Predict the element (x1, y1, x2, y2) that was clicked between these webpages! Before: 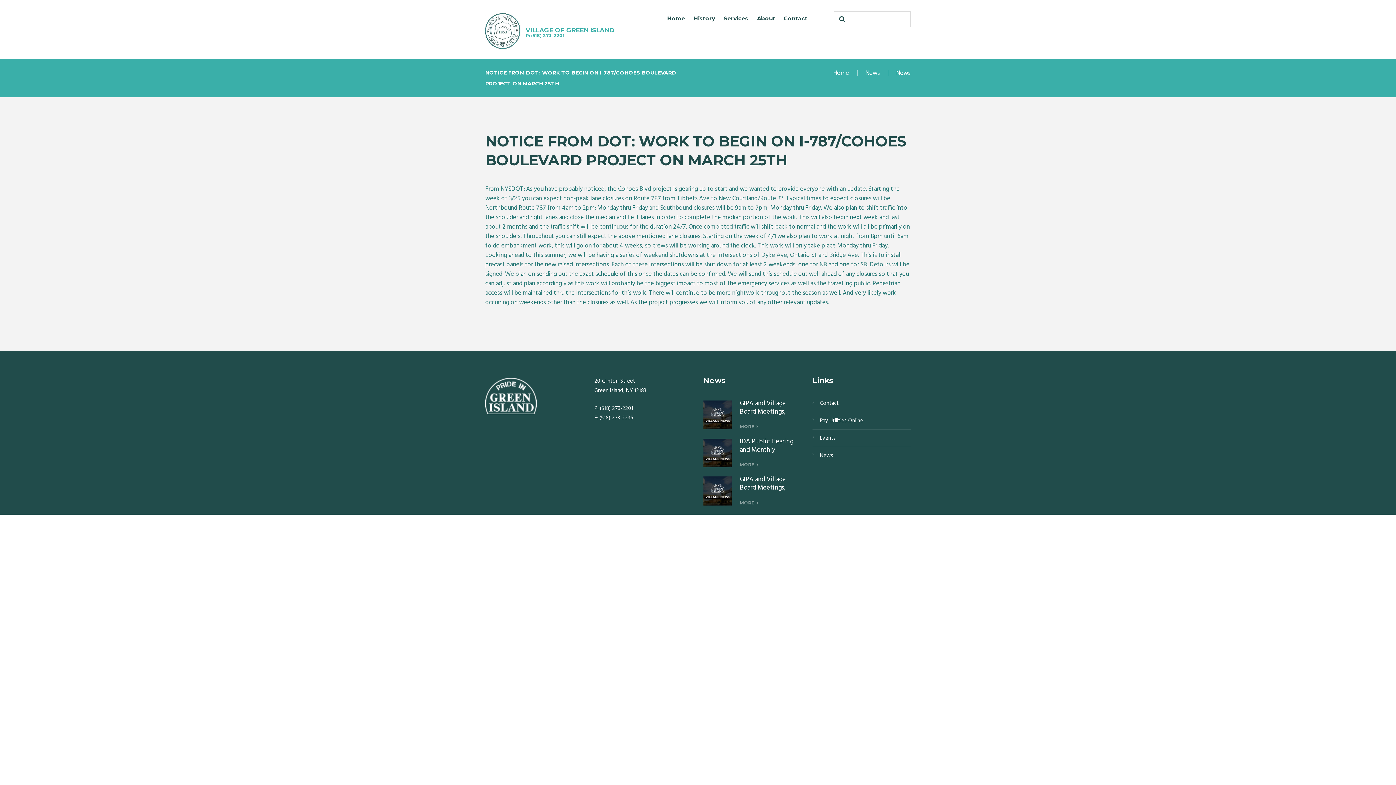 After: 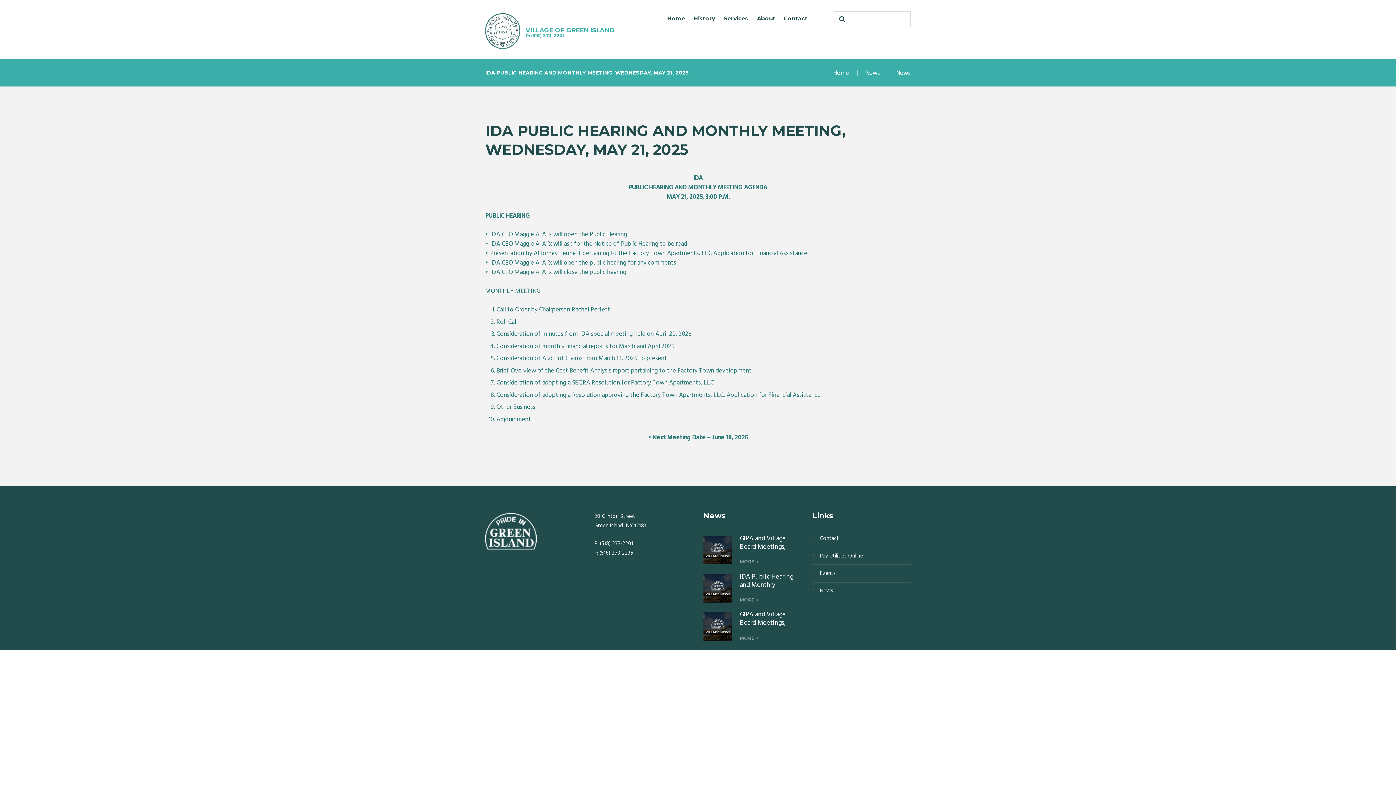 Action: bbox: (703, 438, 732, 467)